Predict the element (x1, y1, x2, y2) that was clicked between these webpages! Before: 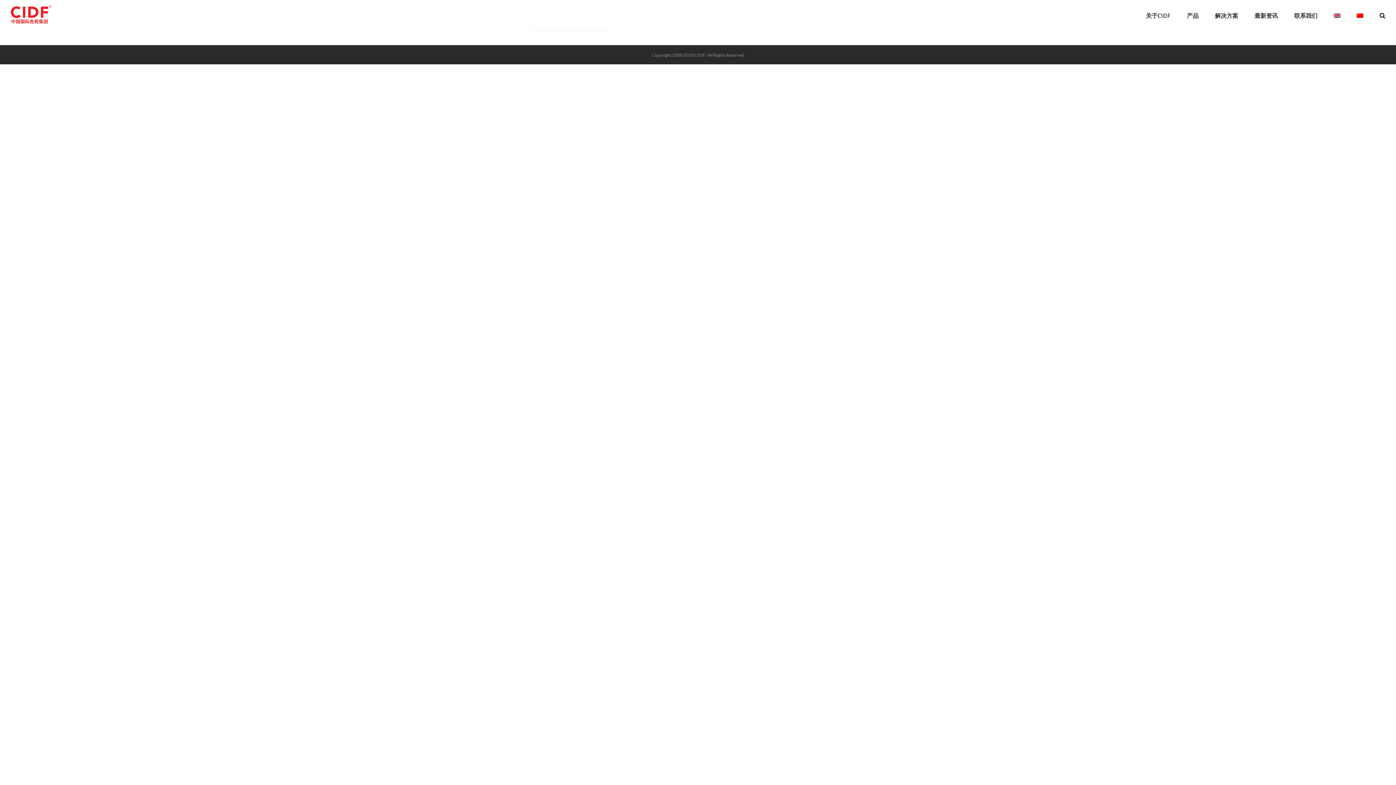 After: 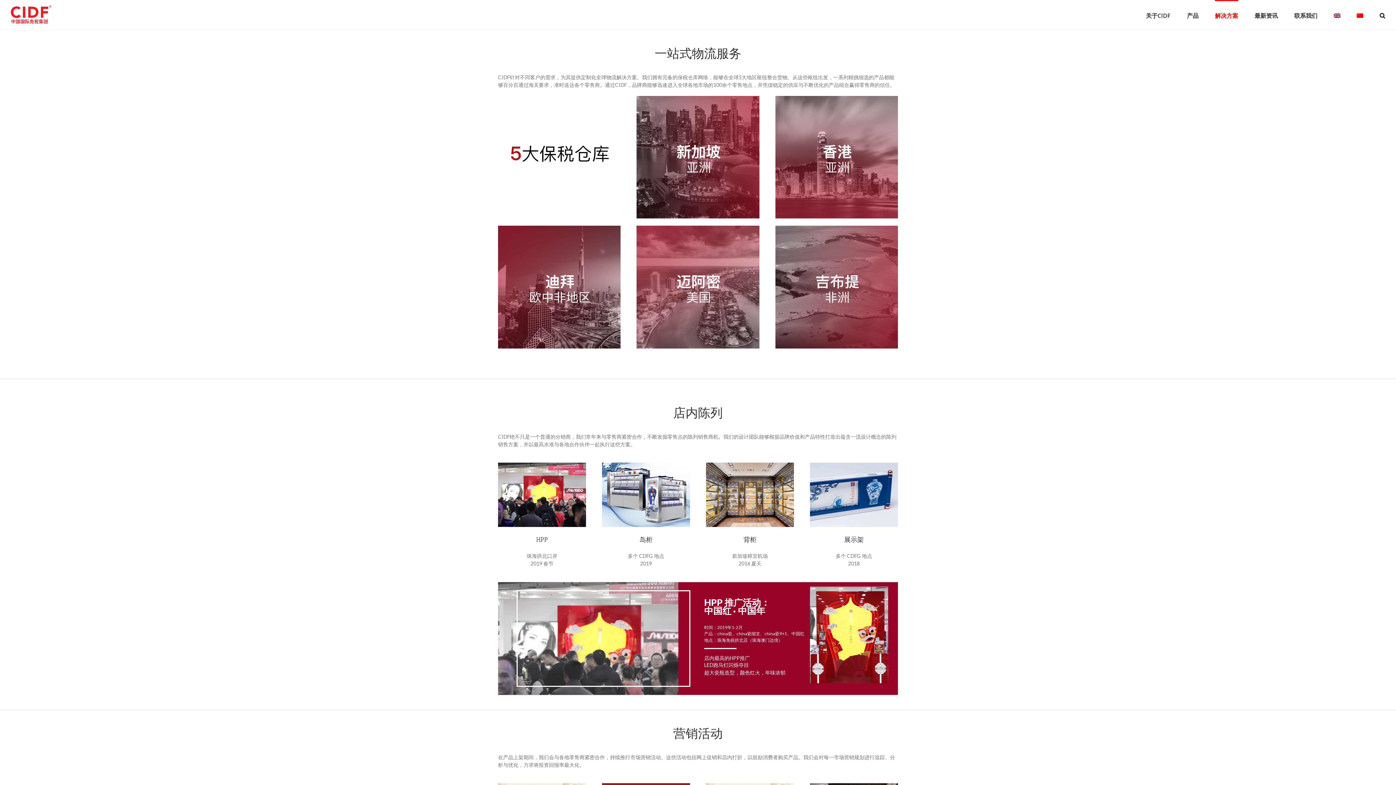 Action: bbox: (1215, 0, 1238, 30) label: 解决方案